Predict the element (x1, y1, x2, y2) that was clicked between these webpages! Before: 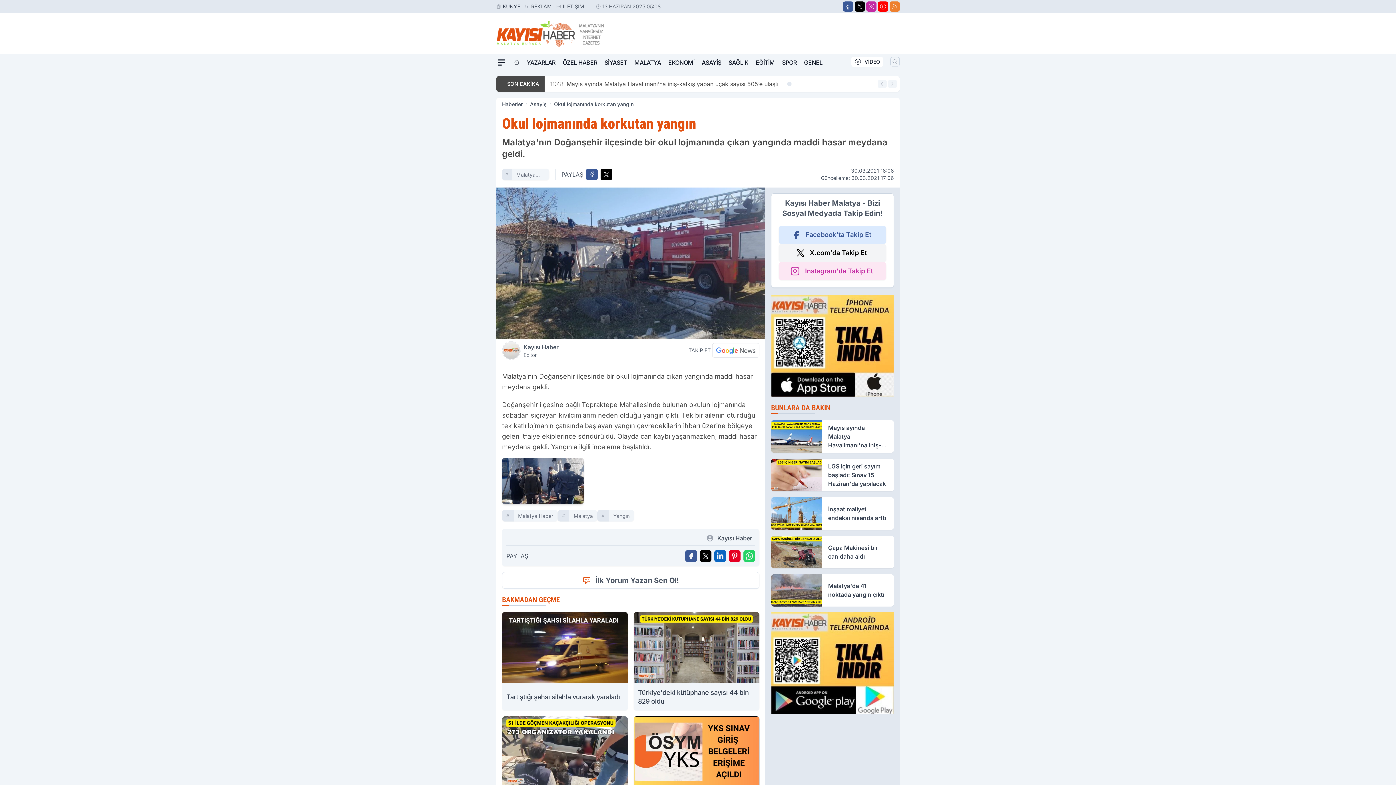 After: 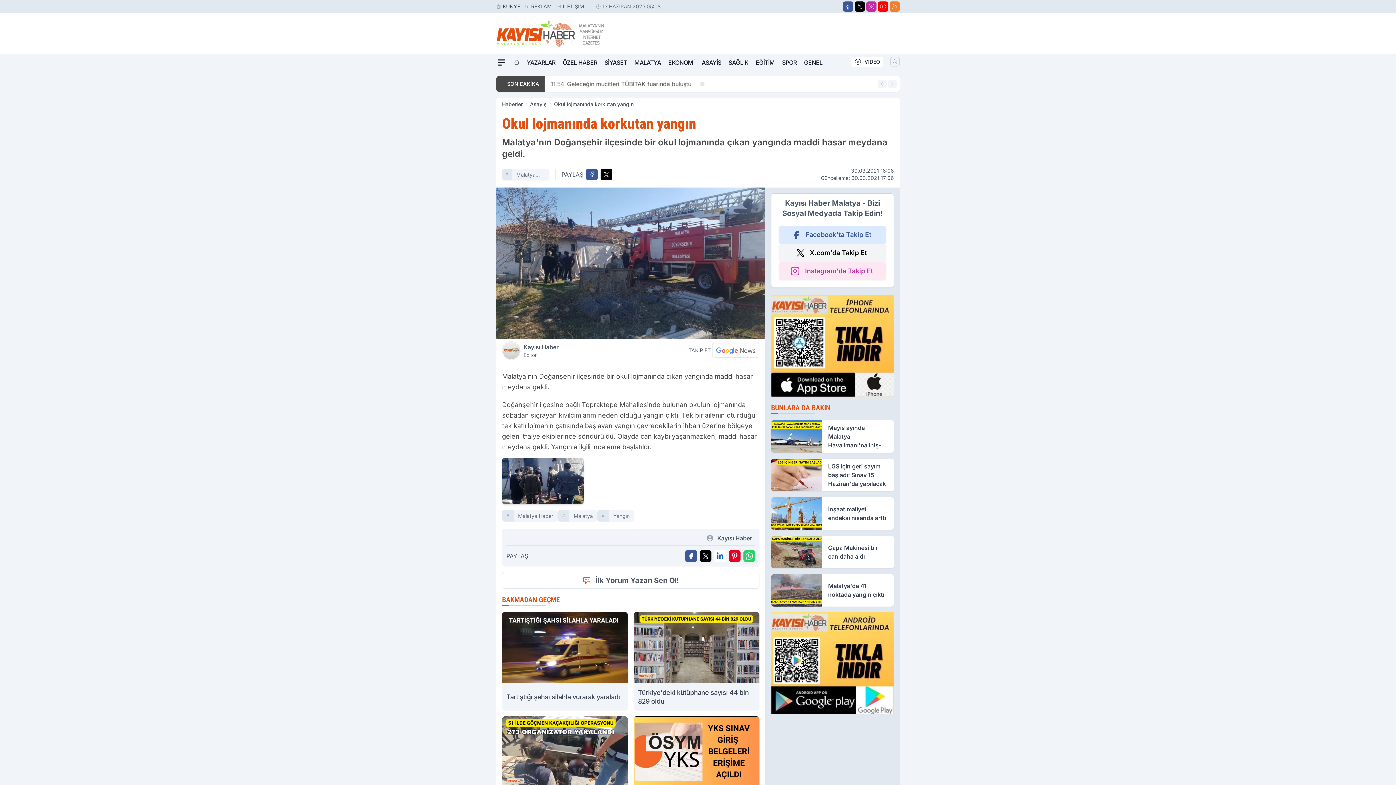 Action: label: Linkedin'de Paylaş bbox: (714, 550, 726, 562)